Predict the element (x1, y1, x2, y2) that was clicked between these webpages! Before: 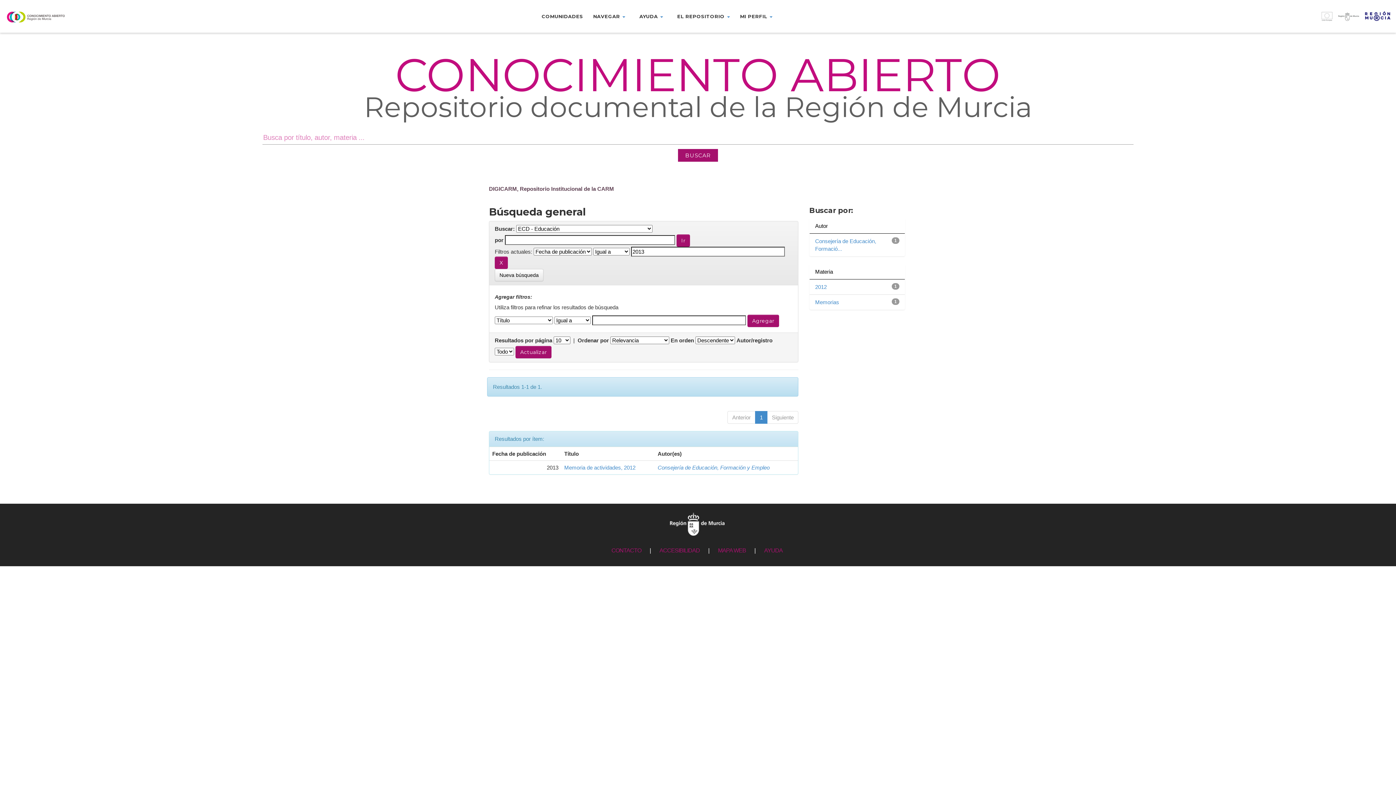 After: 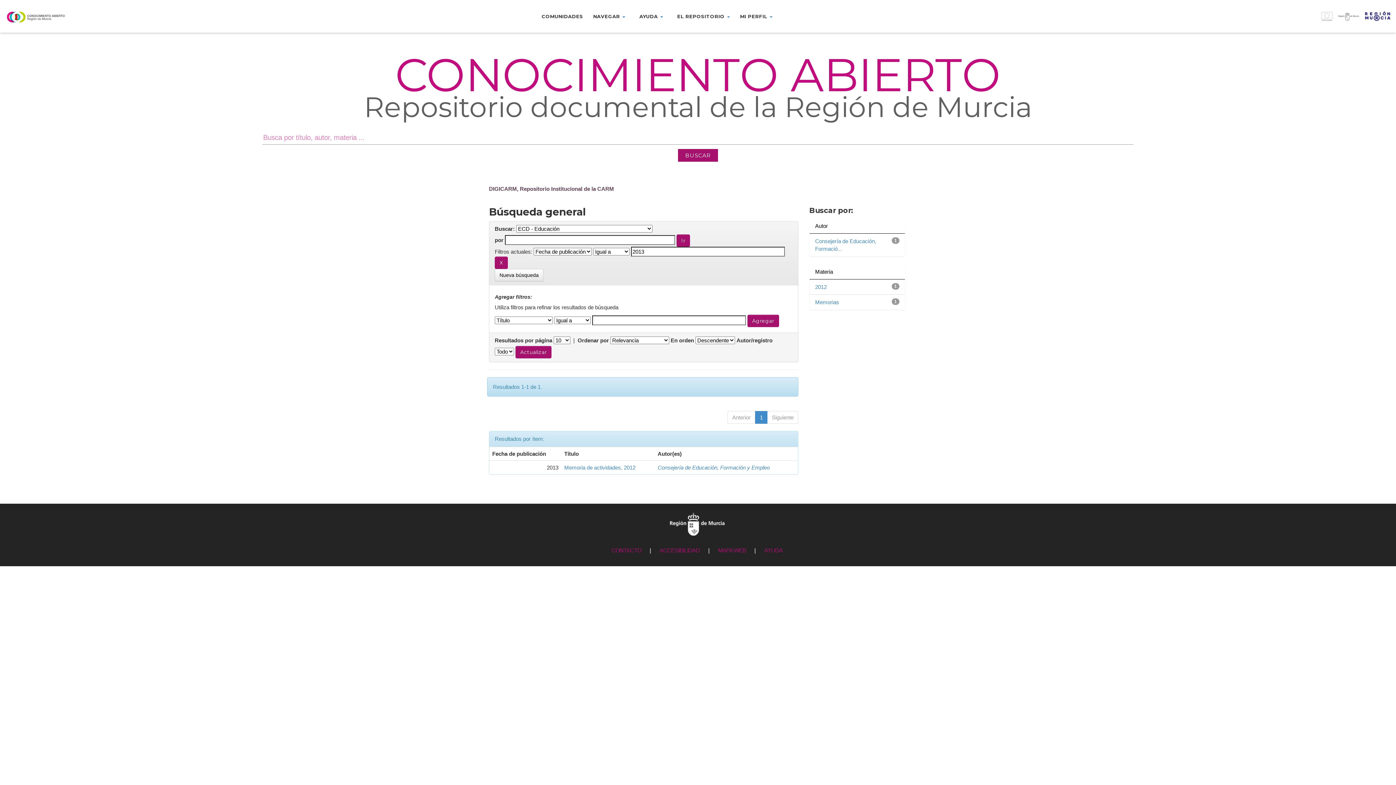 Action: bbox: (670, 520, 724, 527)